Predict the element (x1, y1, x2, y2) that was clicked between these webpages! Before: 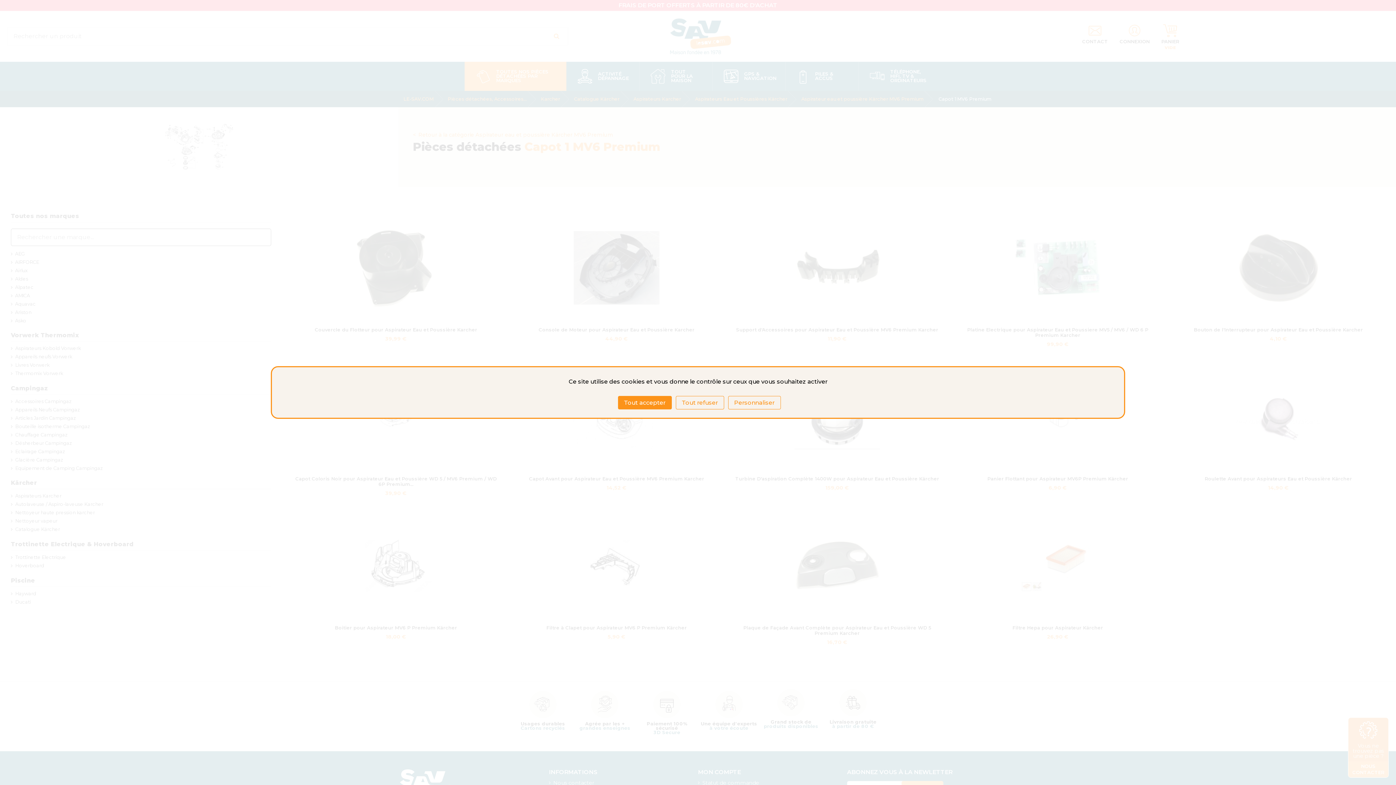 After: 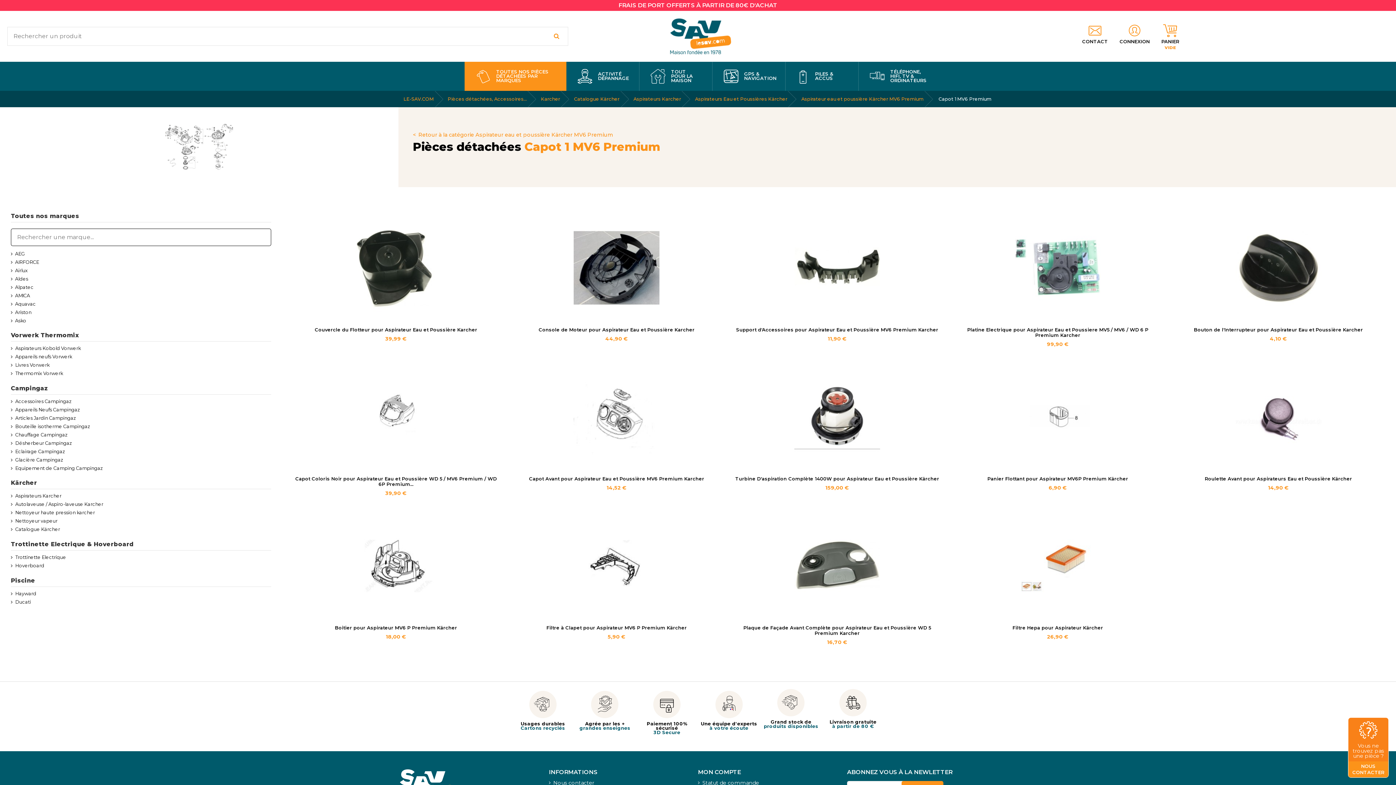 Action: label: Tout accepter bbox: (618, 396, 671, 409)